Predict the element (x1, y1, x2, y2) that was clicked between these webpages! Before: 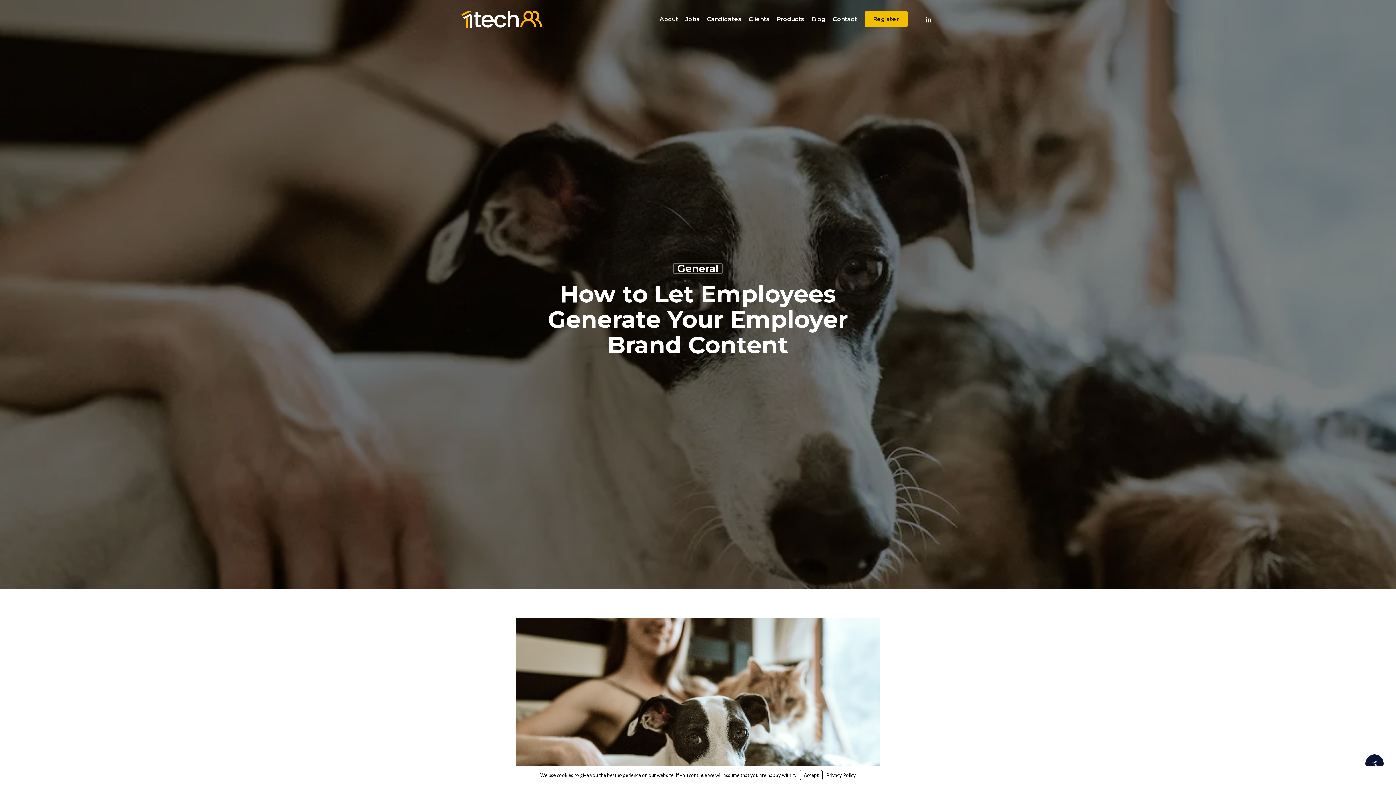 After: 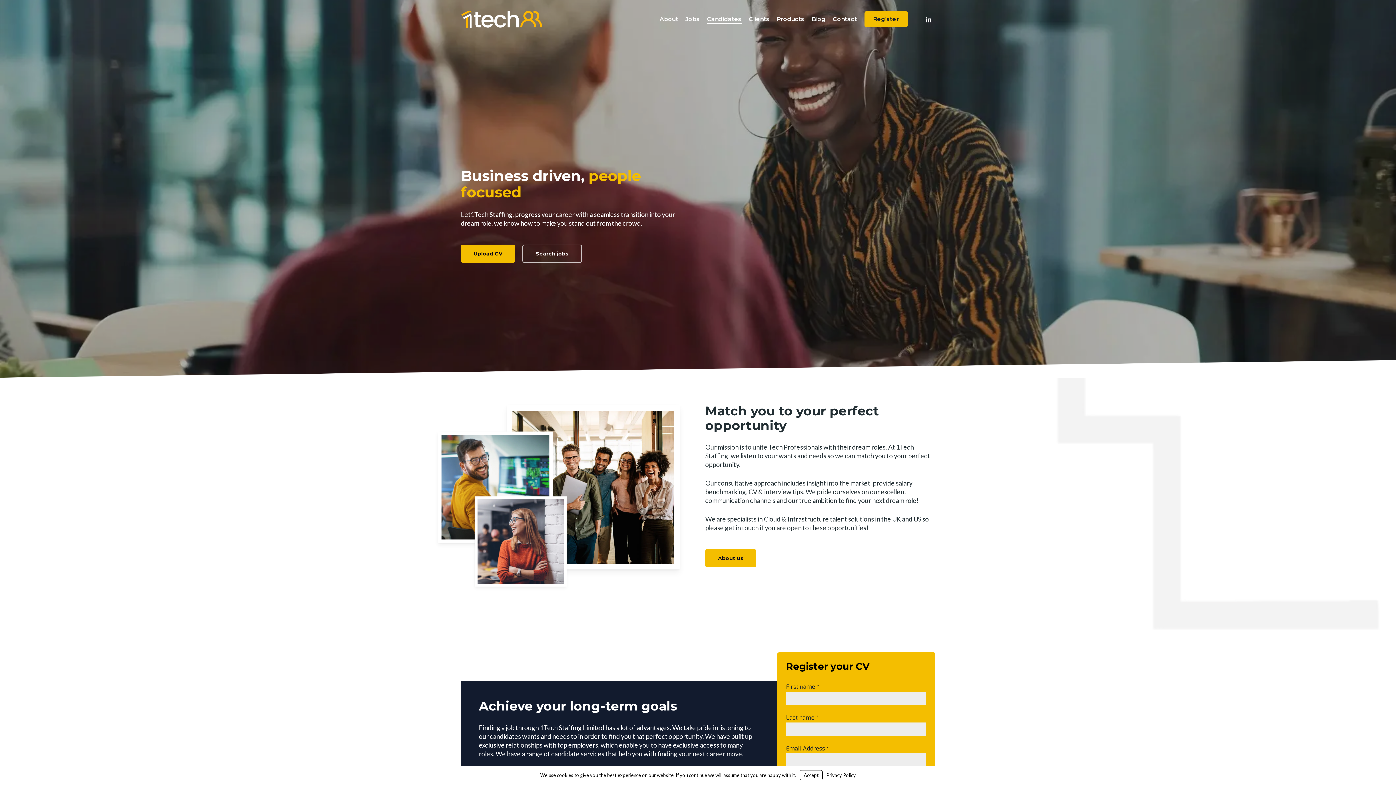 Action: label: Candidates bbox: (707, 15, 741, 22)